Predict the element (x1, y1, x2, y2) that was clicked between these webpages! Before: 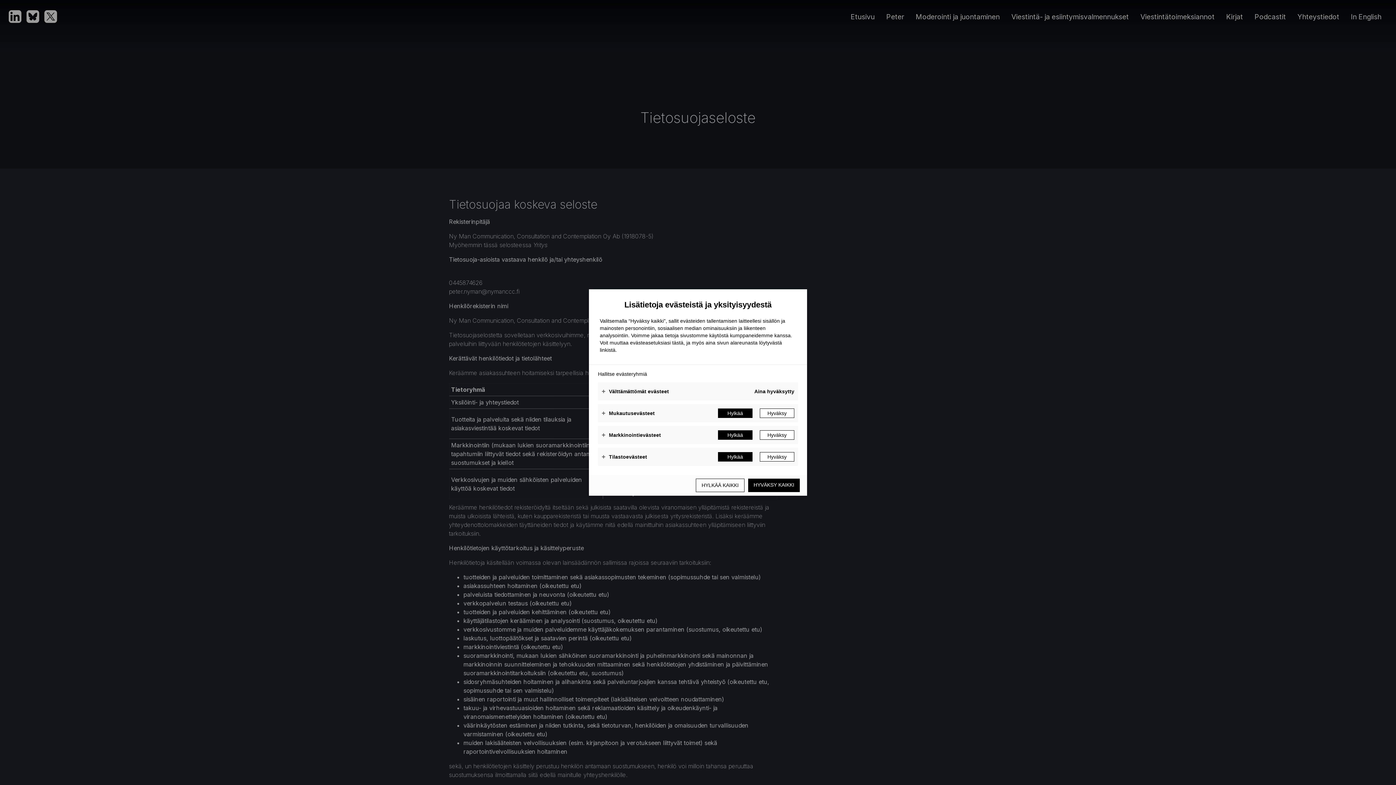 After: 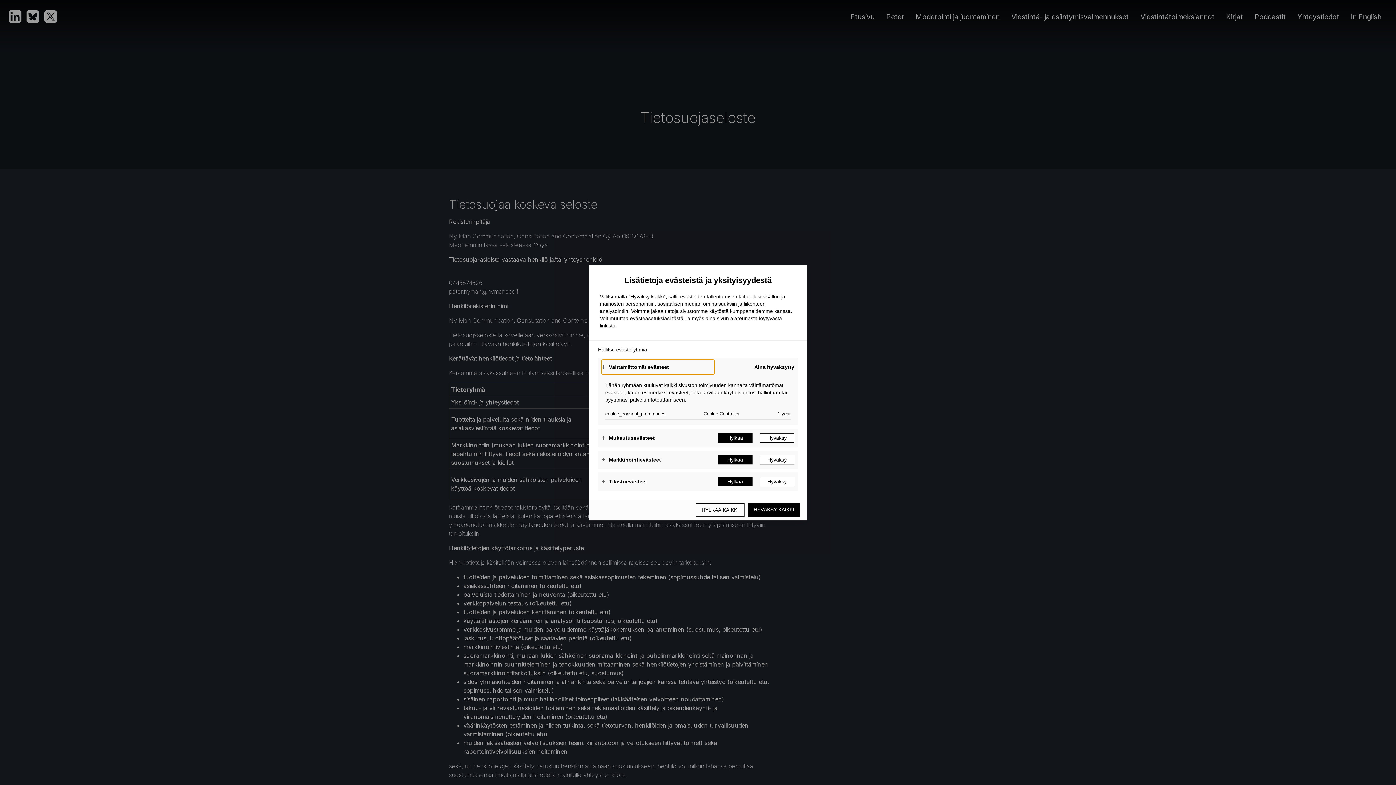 Action: label: Välttämättömät evästeet bbox: (601, 384, 714, 398)